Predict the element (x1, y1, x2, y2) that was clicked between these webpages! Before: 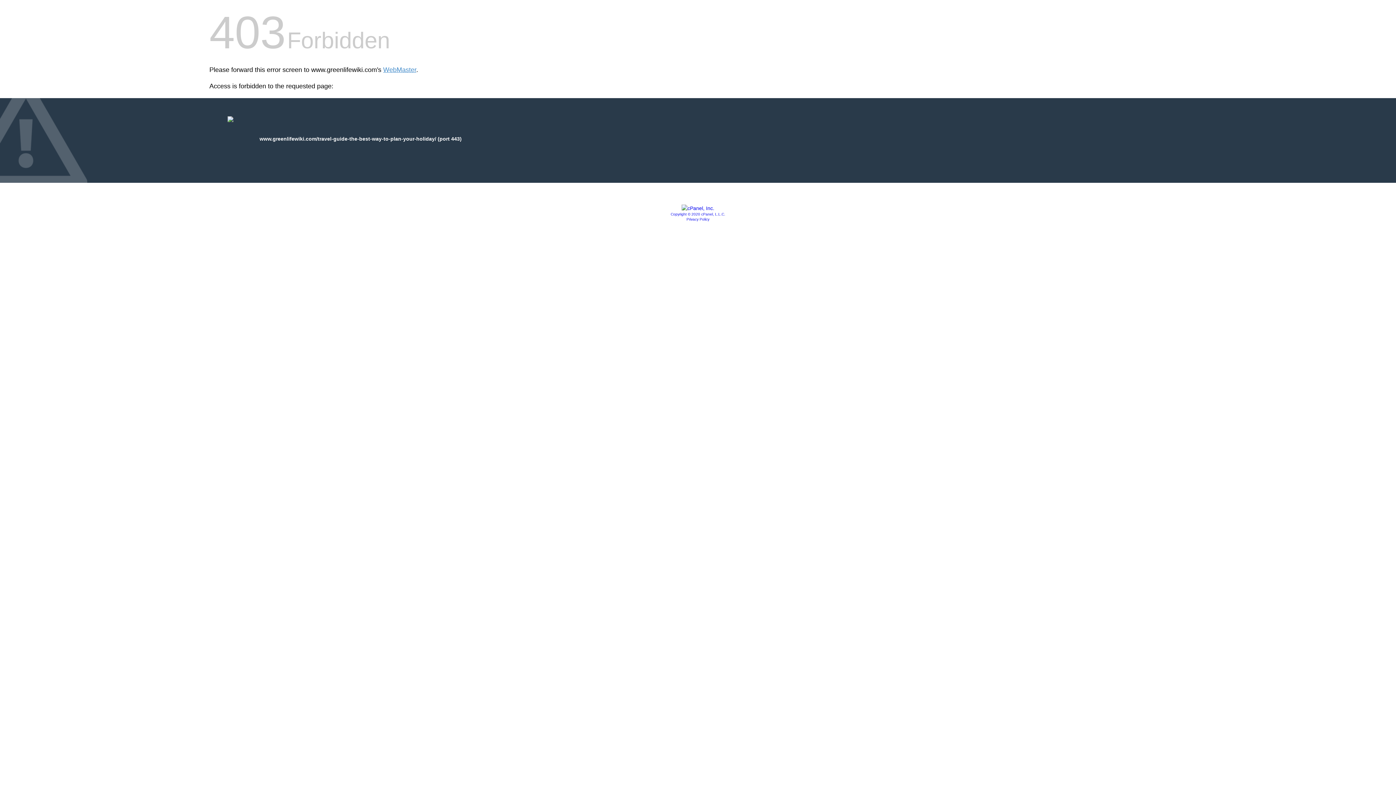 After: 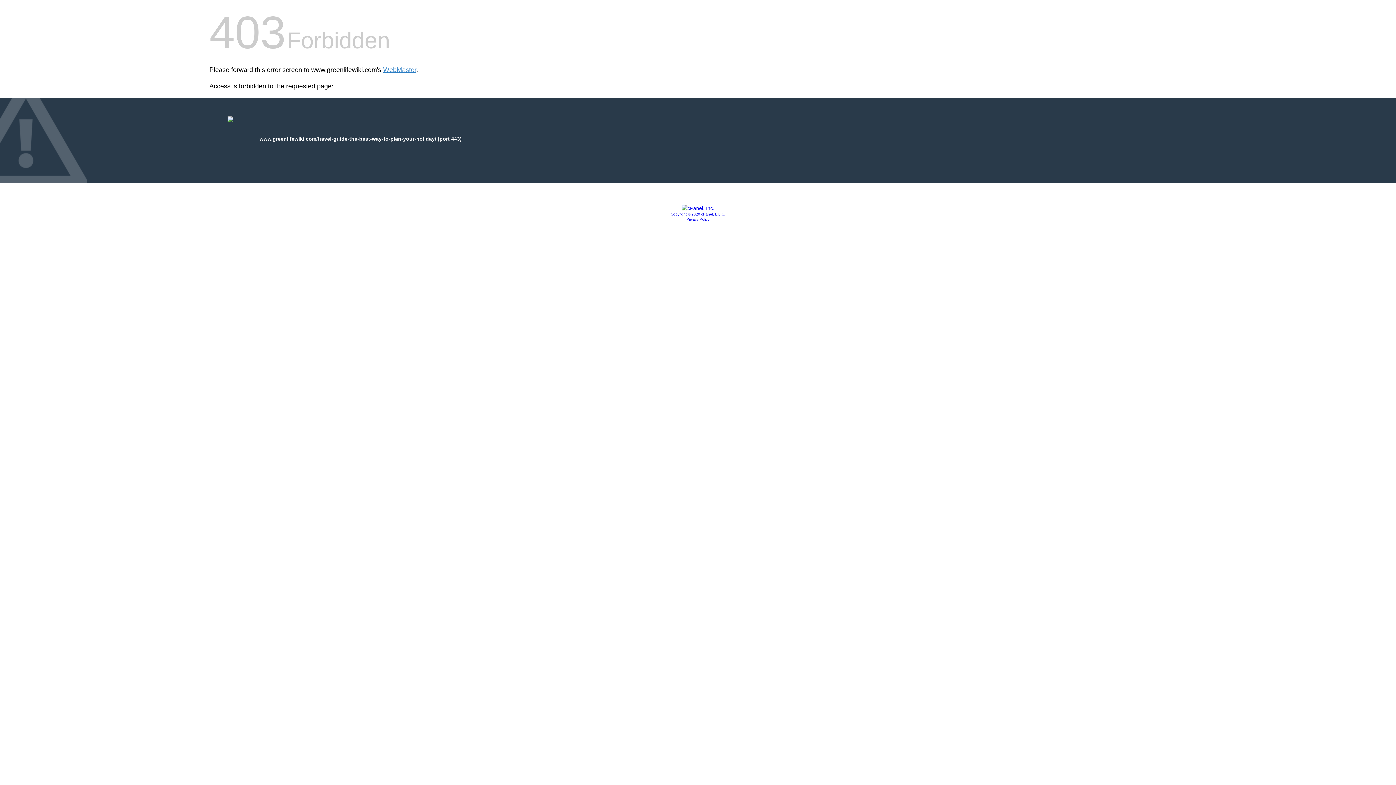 Action: bbox: (686, 217, 709, 221) label: Privacy Policy